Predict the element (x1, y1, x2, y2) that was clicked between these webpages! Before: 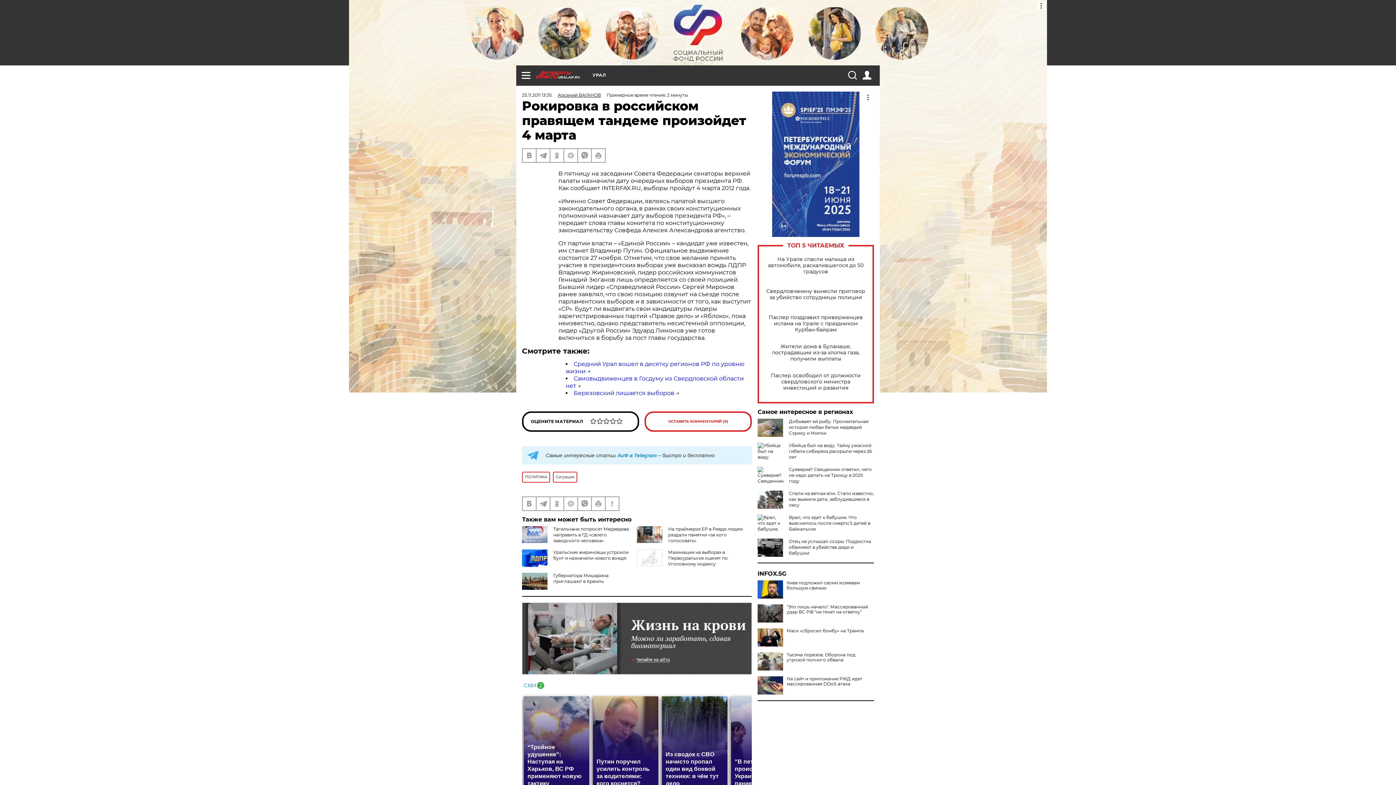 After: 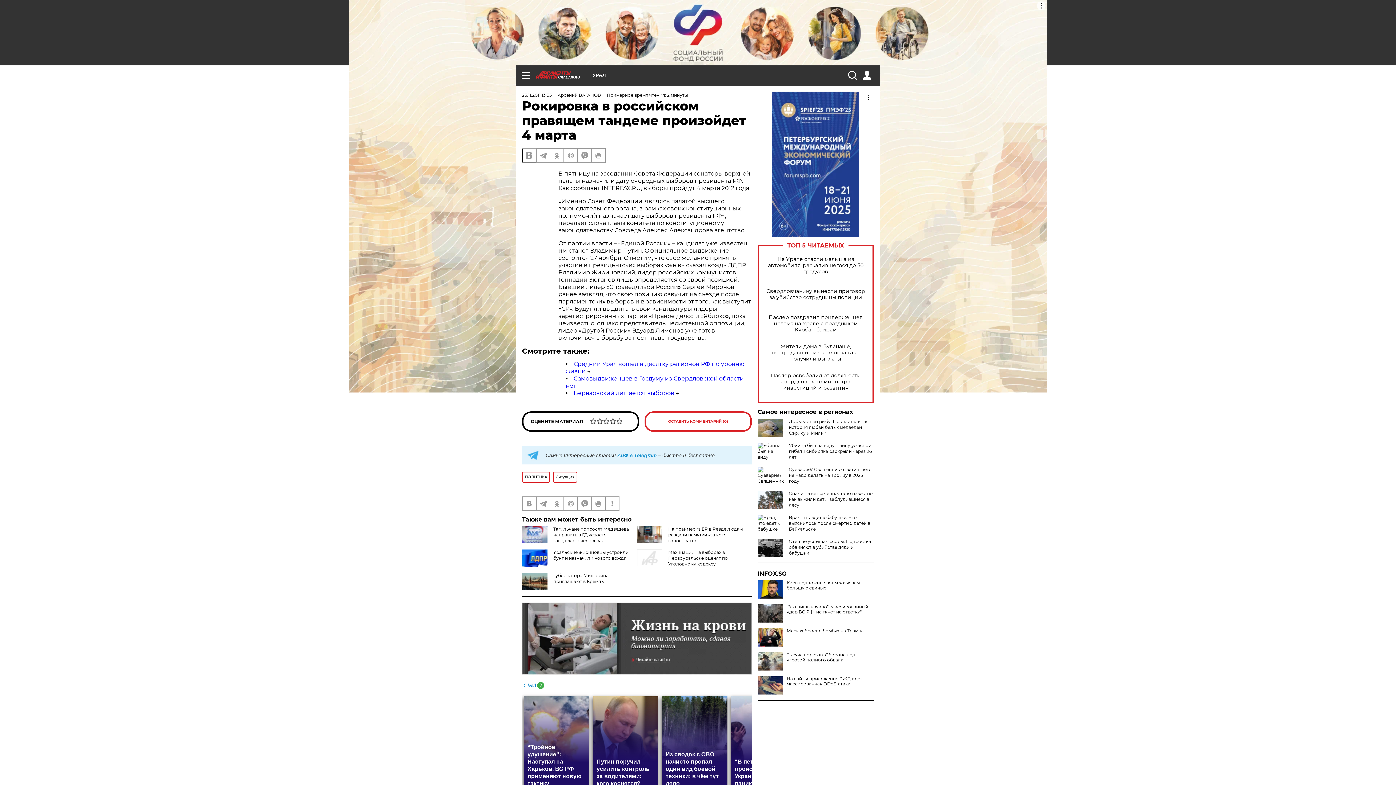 Action: bbox: (522, 149, 536, 162)